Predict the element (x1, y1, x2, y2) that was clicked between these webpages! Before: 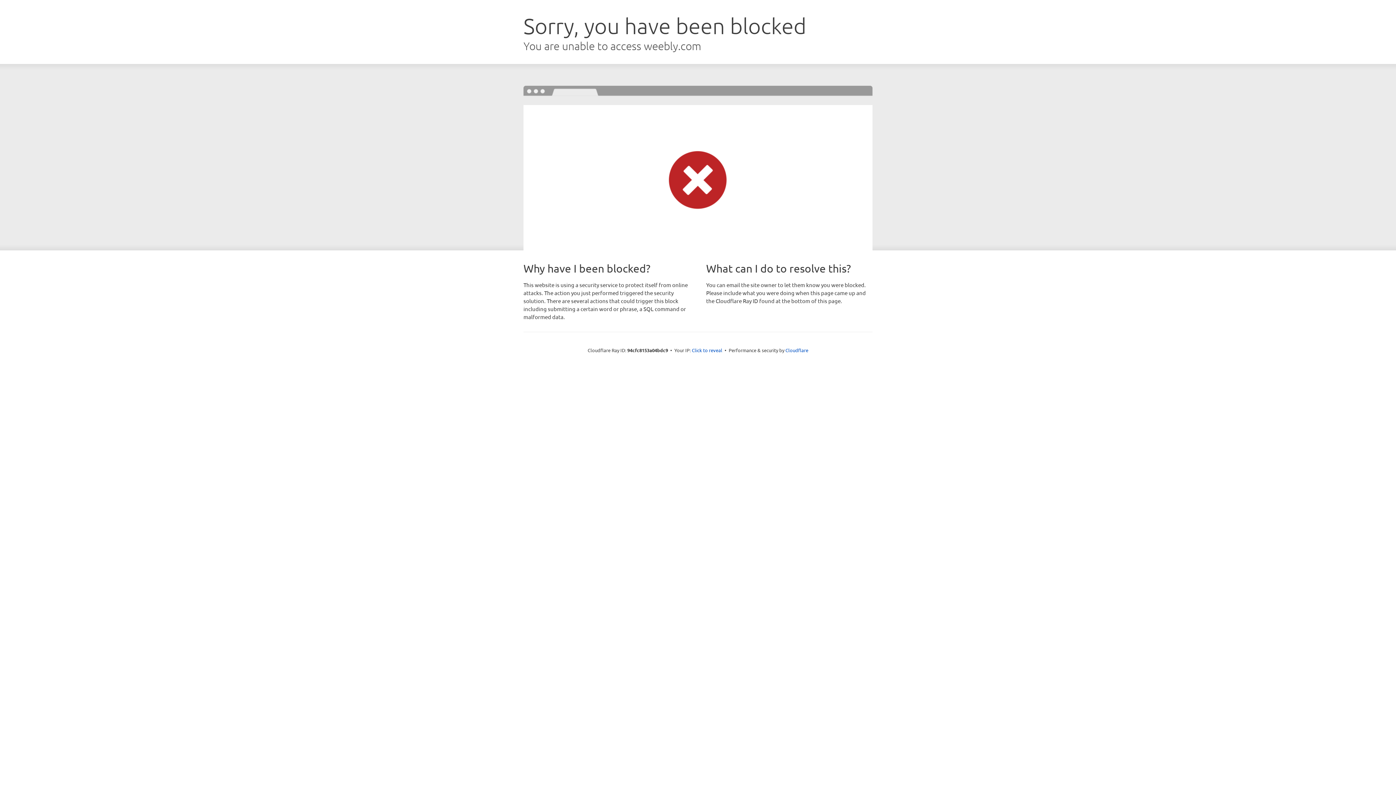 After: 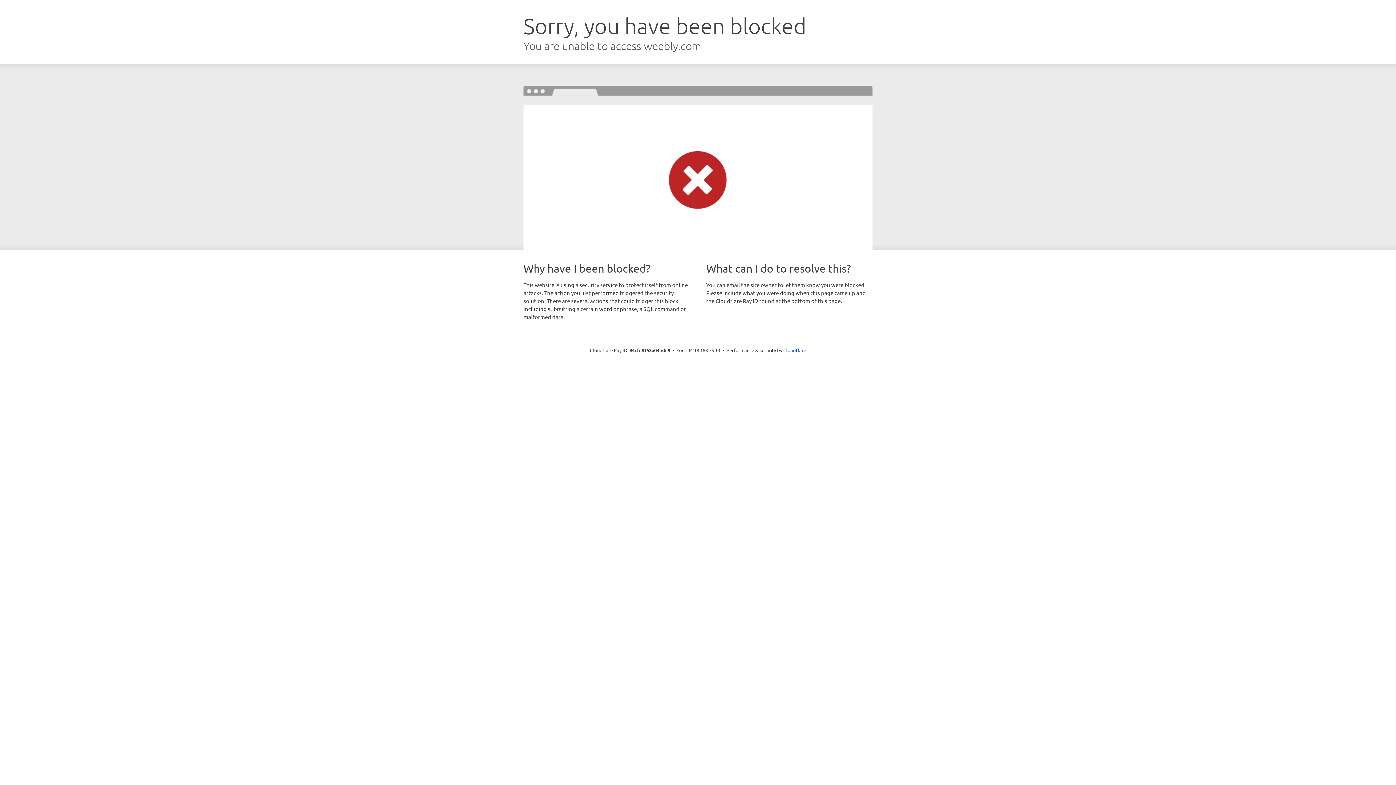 Action: bbox: (692, 346, 722, 353) label: Click to reveal